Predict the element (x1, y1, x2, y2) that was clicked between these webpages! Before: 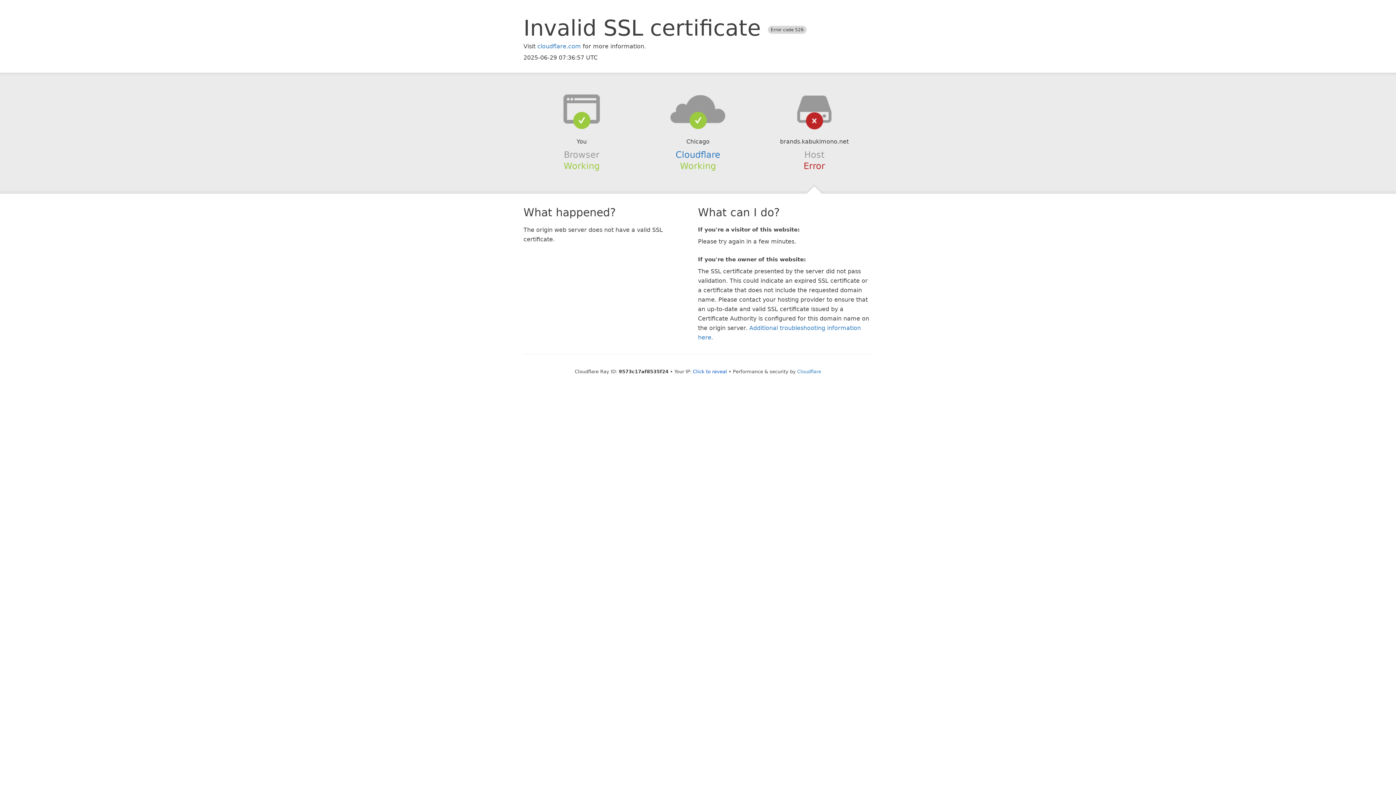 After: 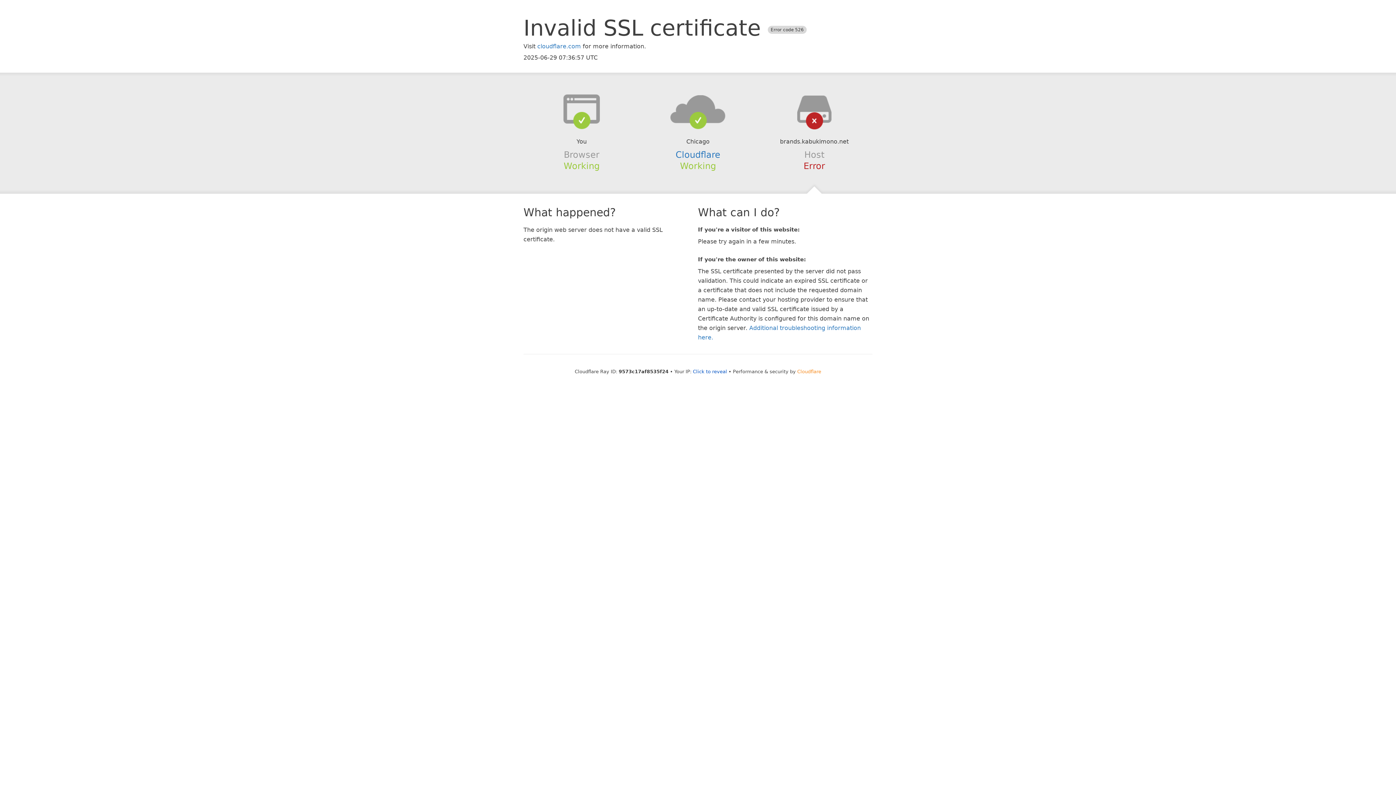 Action: label: Cloudflare bbox: (797, 368, 821, 374)